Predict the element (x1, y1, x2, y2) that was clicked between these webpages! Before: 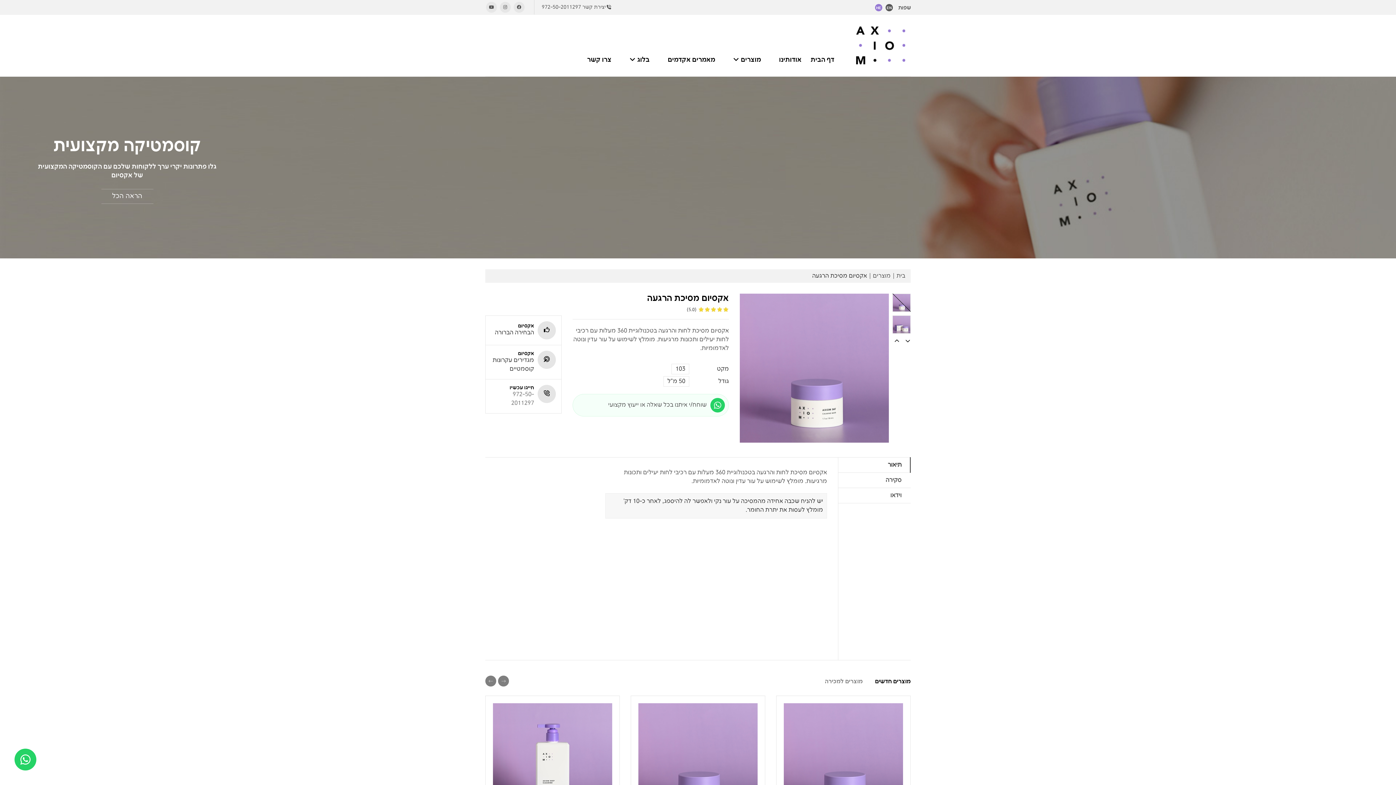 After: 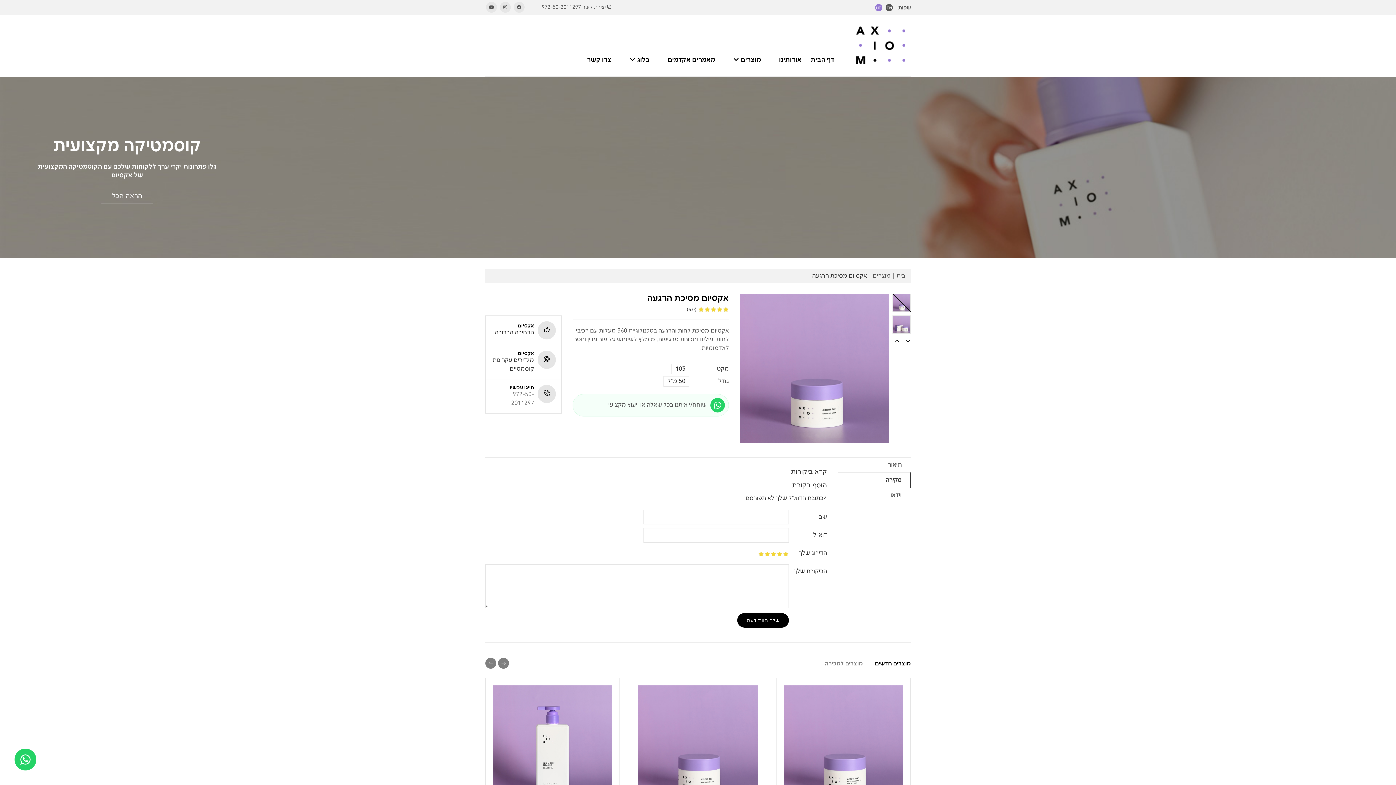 Action: bbox: (838, 472, 910, 488) label: סקירה